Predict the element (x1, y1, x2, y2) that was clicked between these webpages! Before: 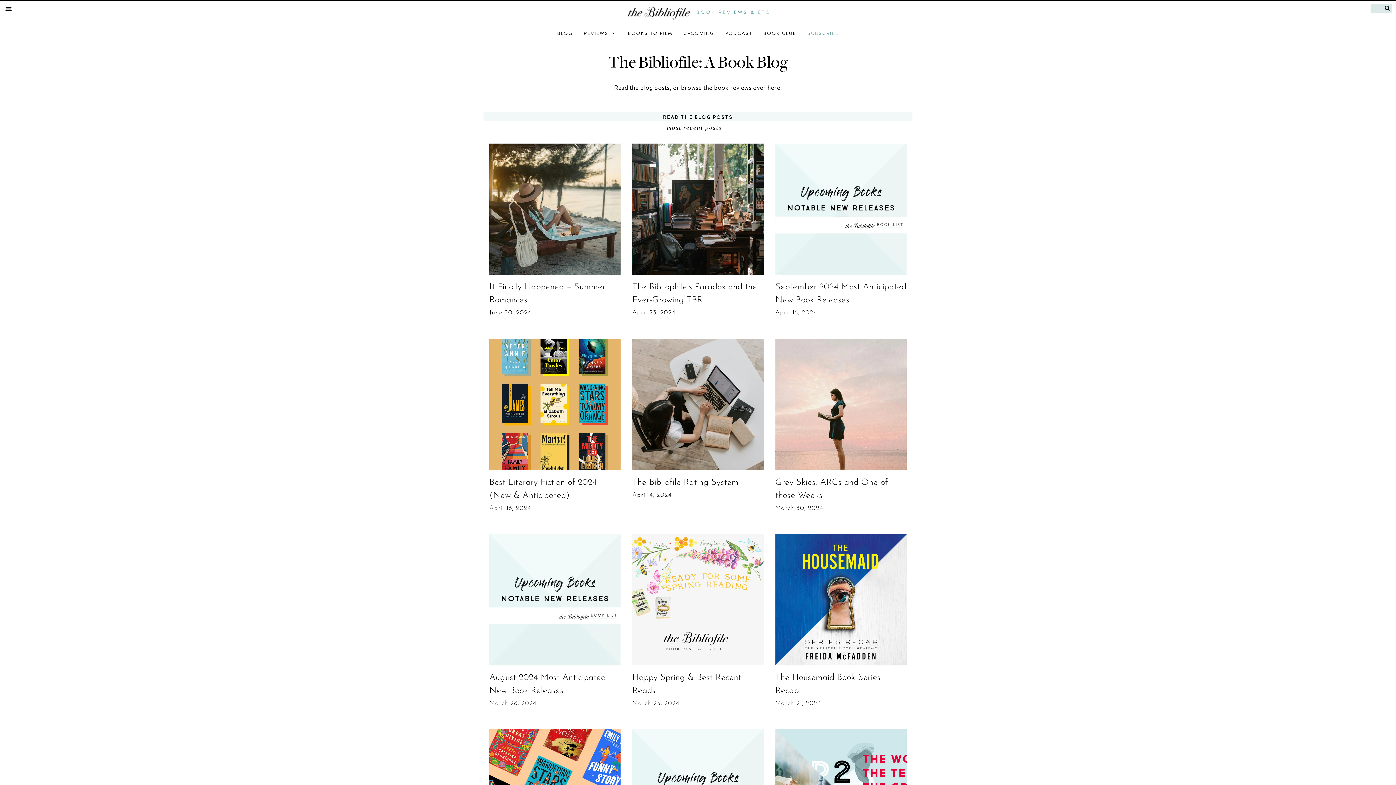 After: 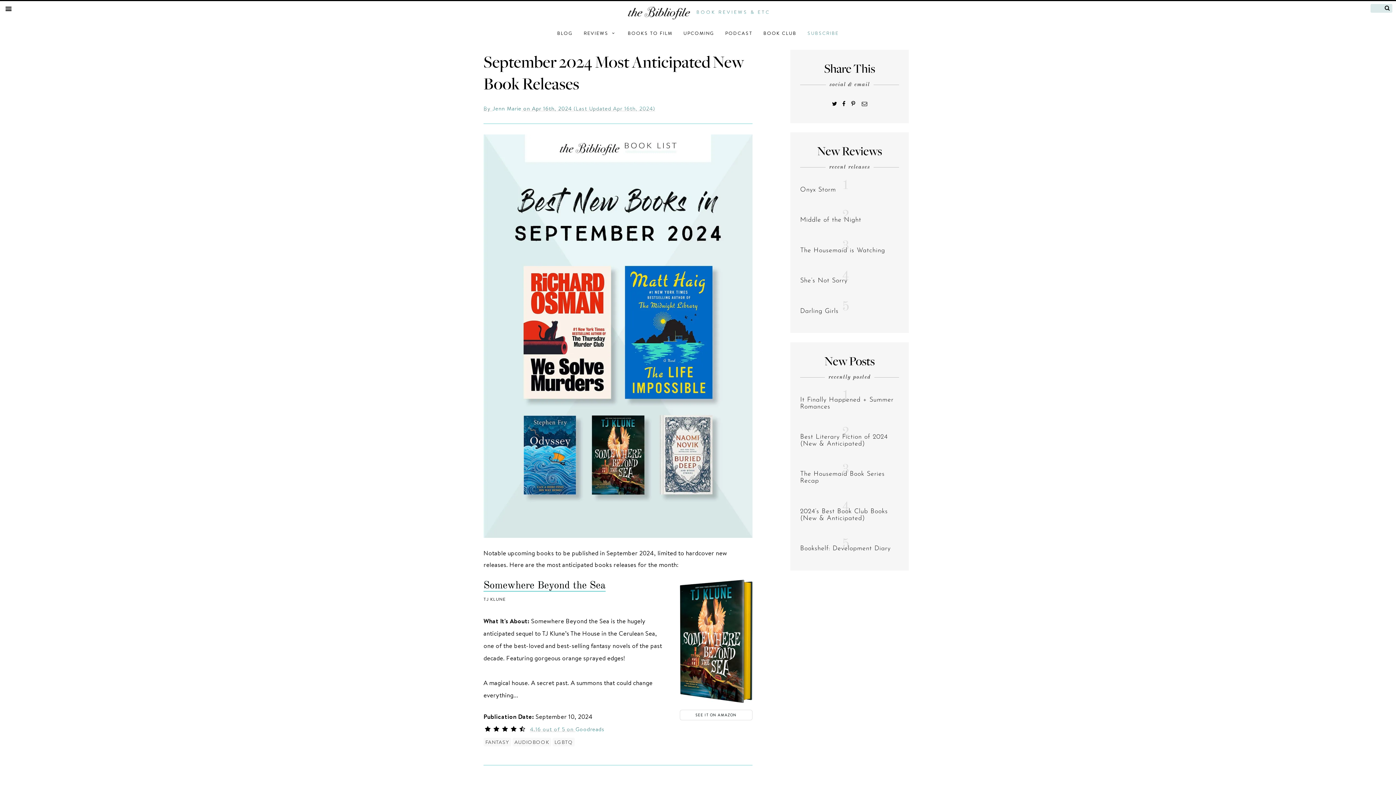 Action: bbox: (823, 252, 859, 260) label: READ MORE